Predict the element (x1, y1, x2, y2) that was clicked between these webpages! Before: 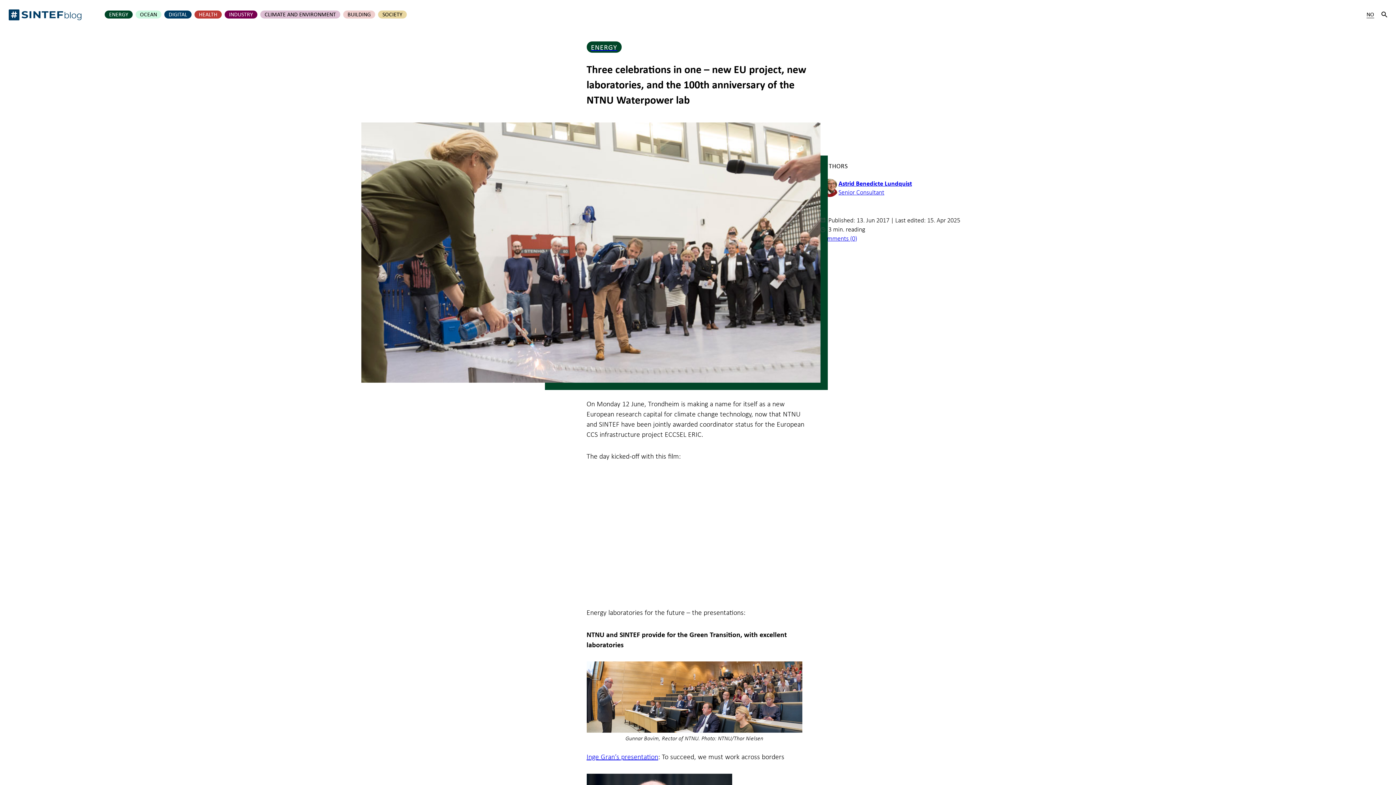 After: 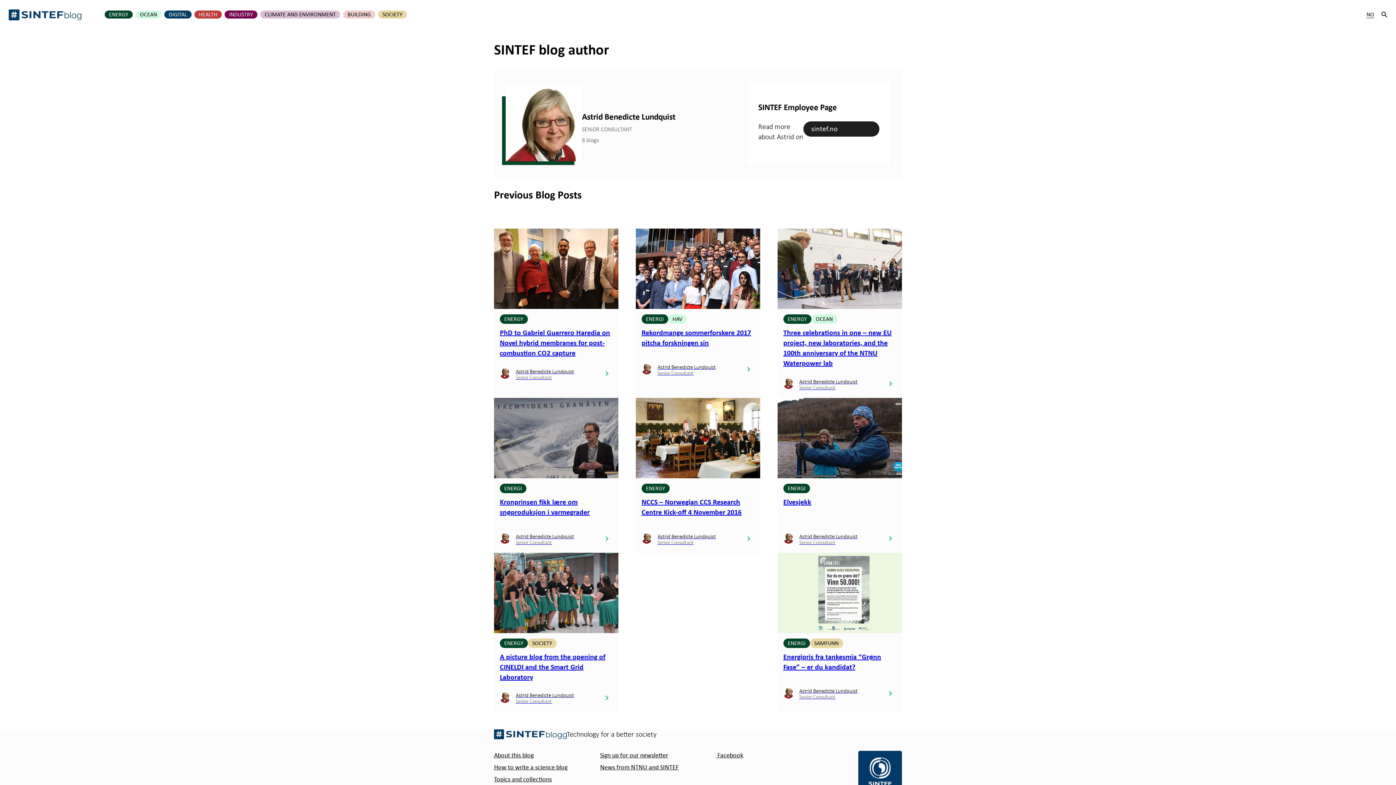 Action: label: Astrid Benedicte Lundquist
Senior Consultant bbox: (820, 178, 1035, 197)